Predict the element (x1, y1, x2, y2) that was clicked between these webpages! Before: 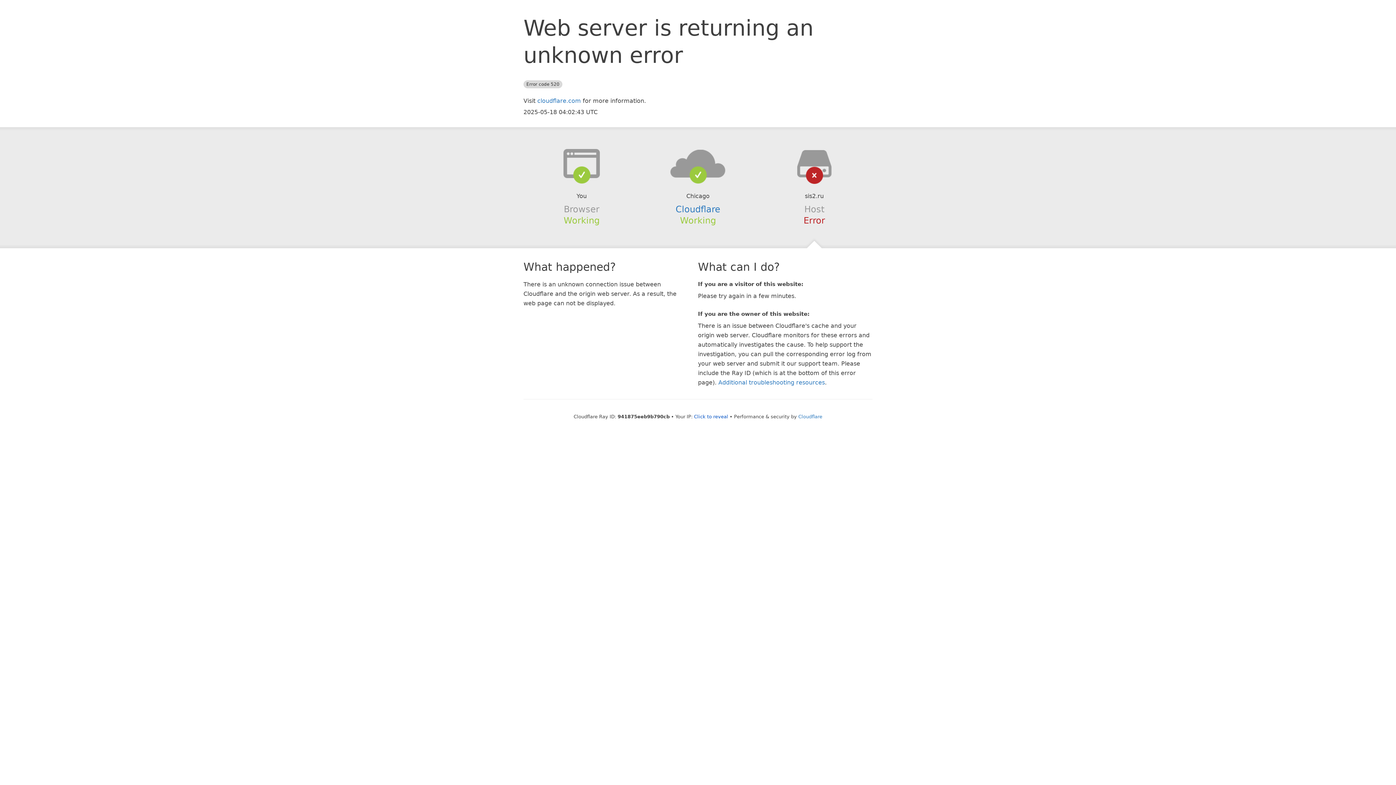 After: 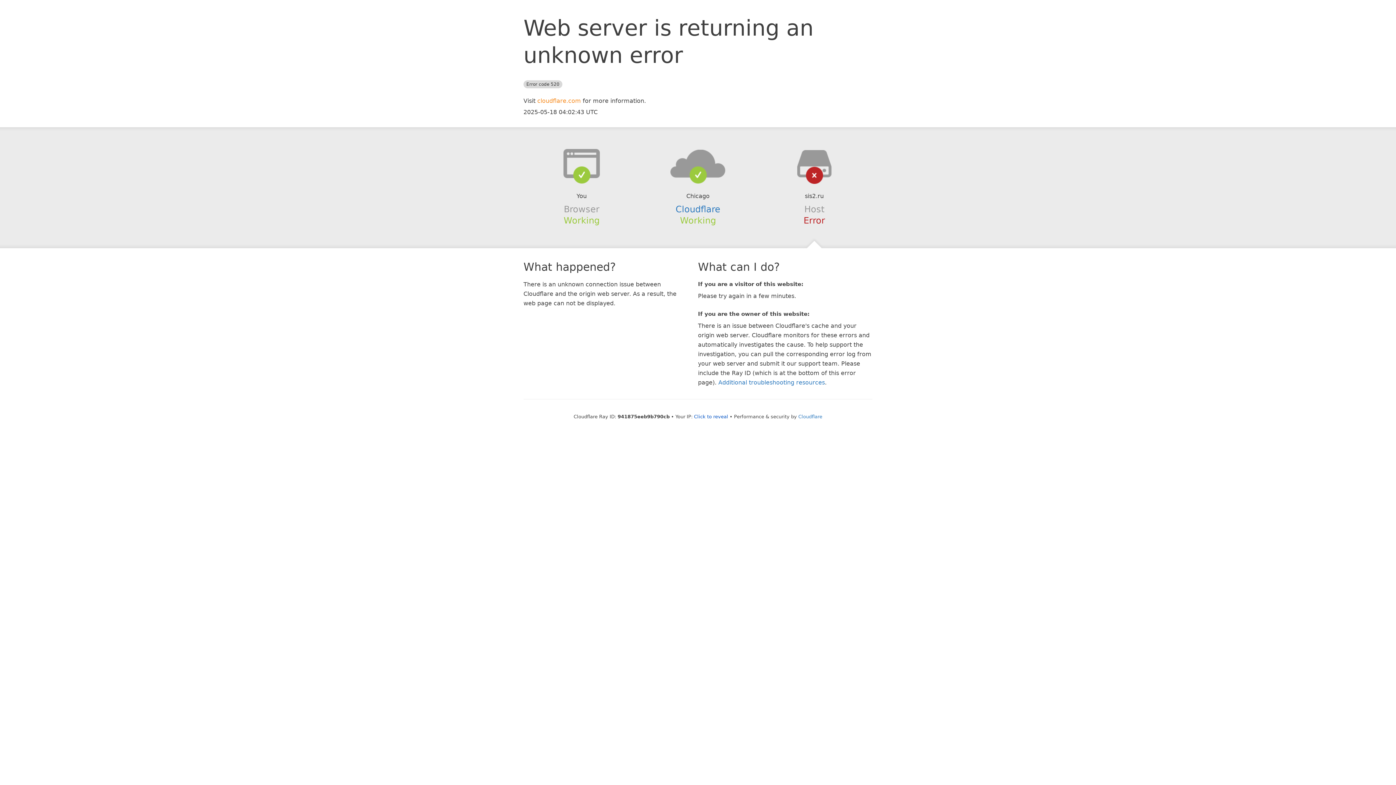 Action: bbox: (537, 97, 581, 104) label: cloudflare.com